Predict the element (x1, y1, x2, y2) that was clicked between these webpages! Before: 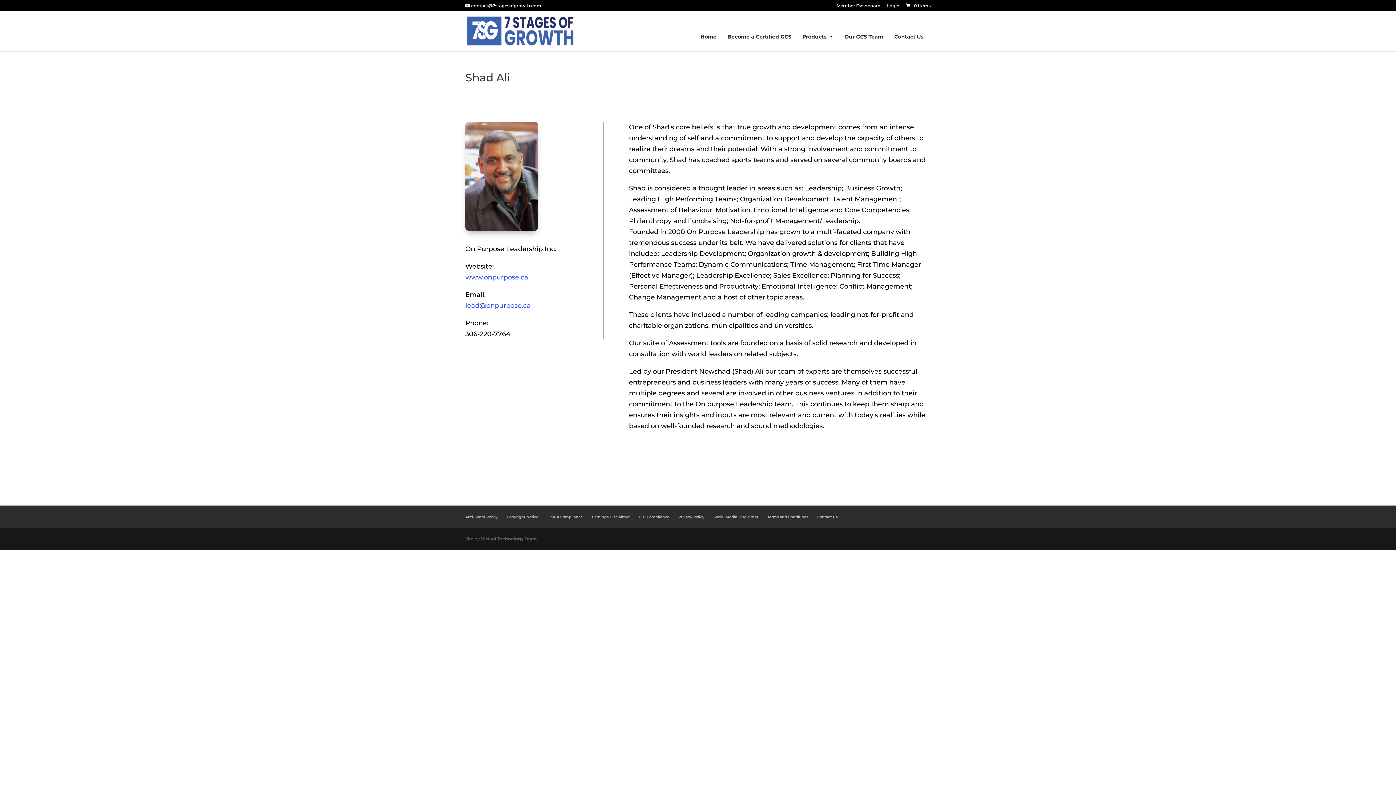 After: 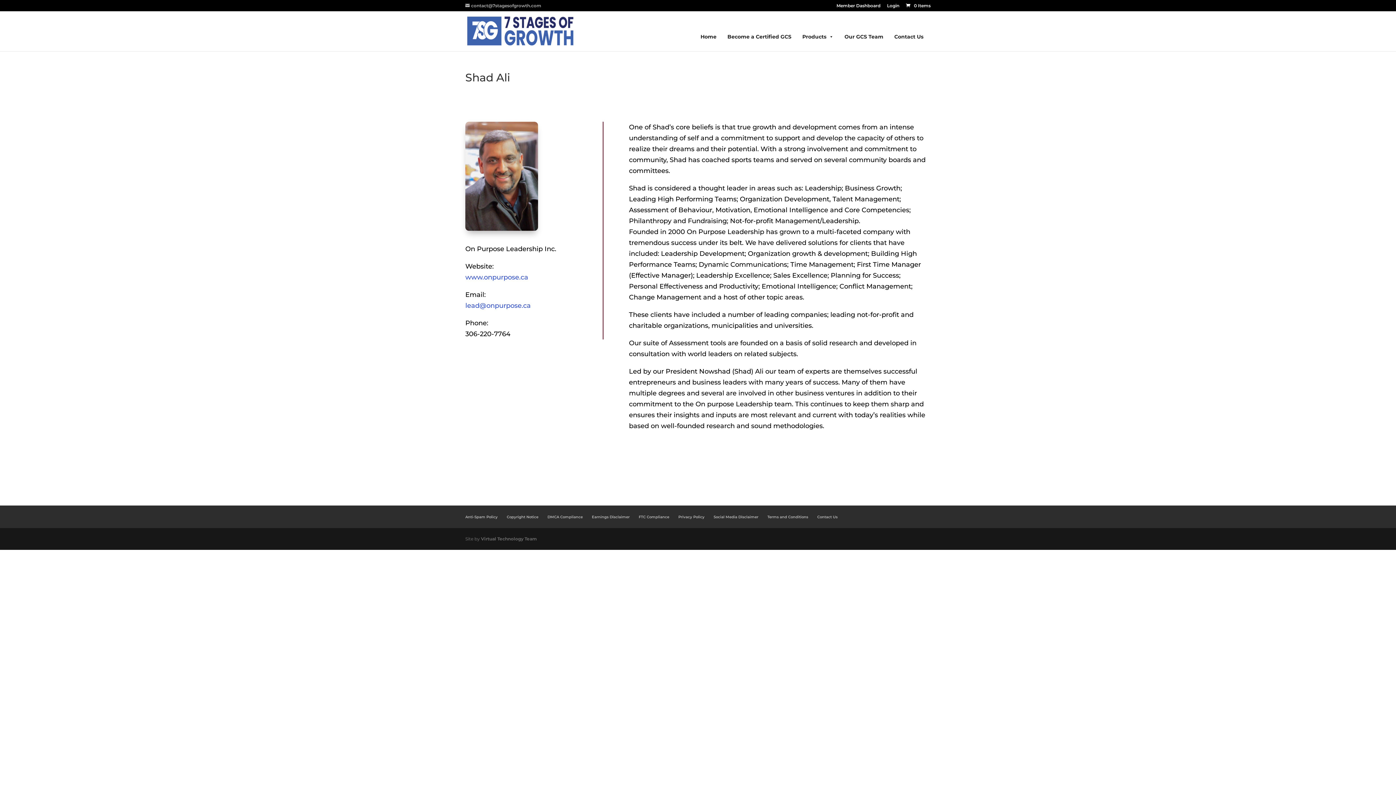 Action: label: contact@7stagesofgrowth.com bbox: (465, 2, 541, 8)